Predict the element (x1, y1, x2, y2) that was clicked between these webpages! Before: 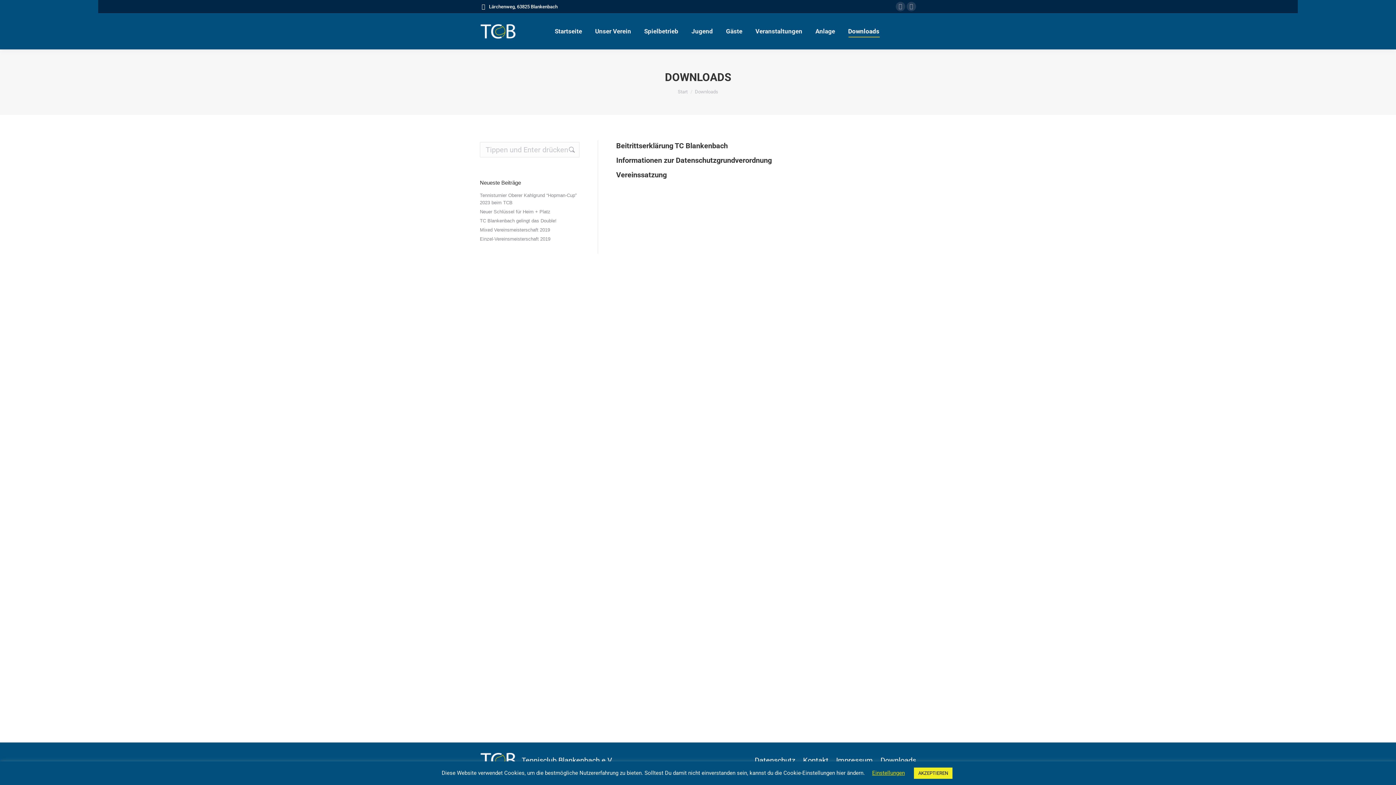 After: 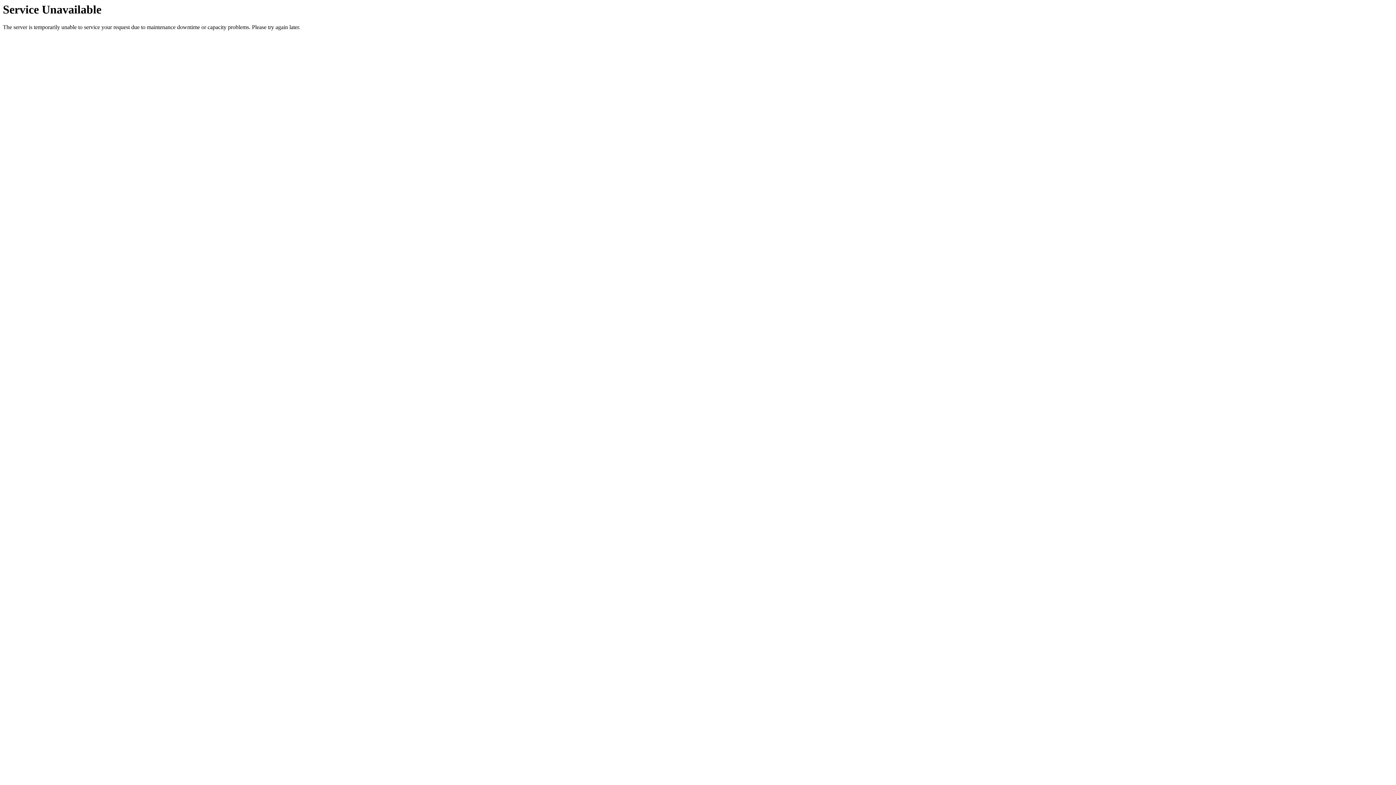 Action: label: Neuer Schlüssel für Heim + Platz bbox: (480, 208, 550, 215)